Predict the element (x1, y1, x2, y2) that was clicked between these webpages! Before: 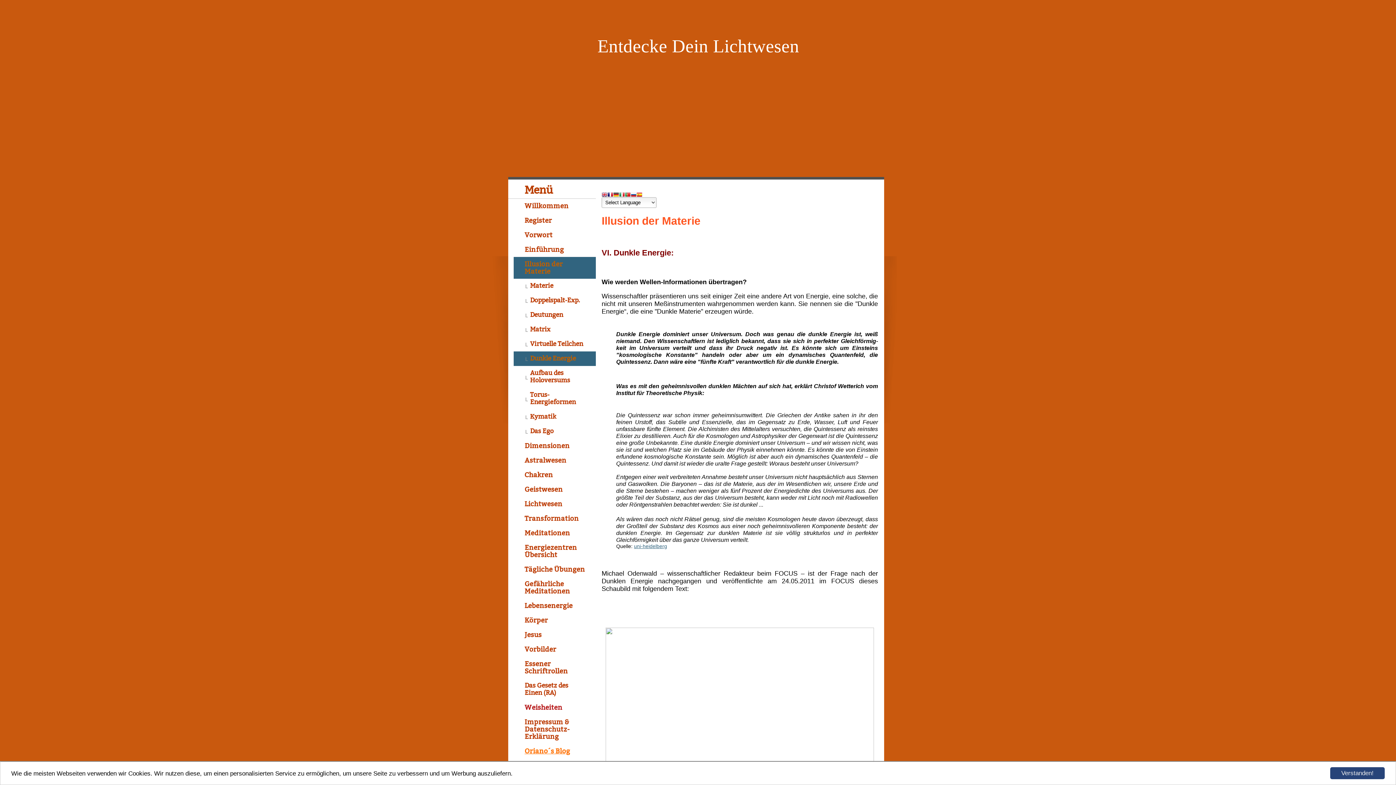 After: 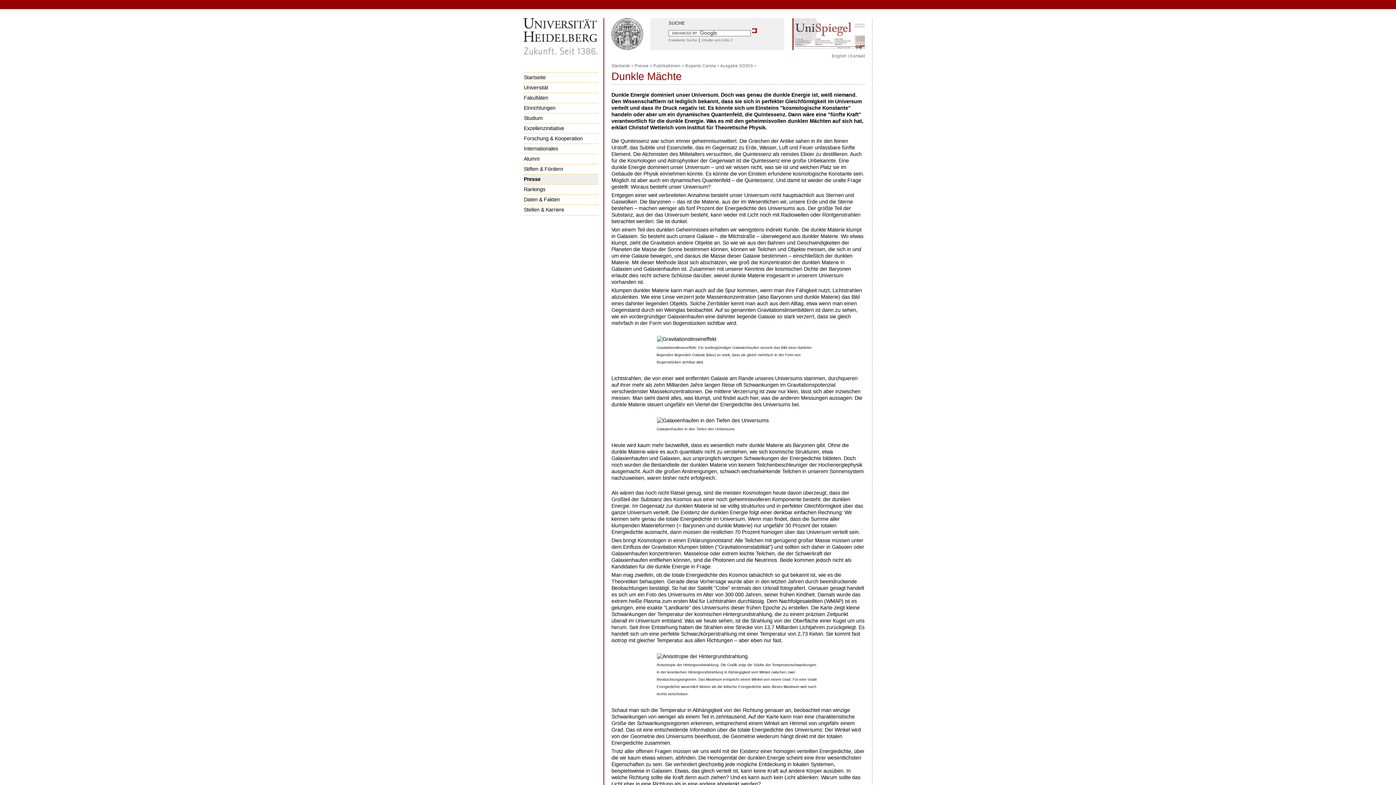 Action: bbox: (634, 543, 667, 549) label: uni-heidelberg